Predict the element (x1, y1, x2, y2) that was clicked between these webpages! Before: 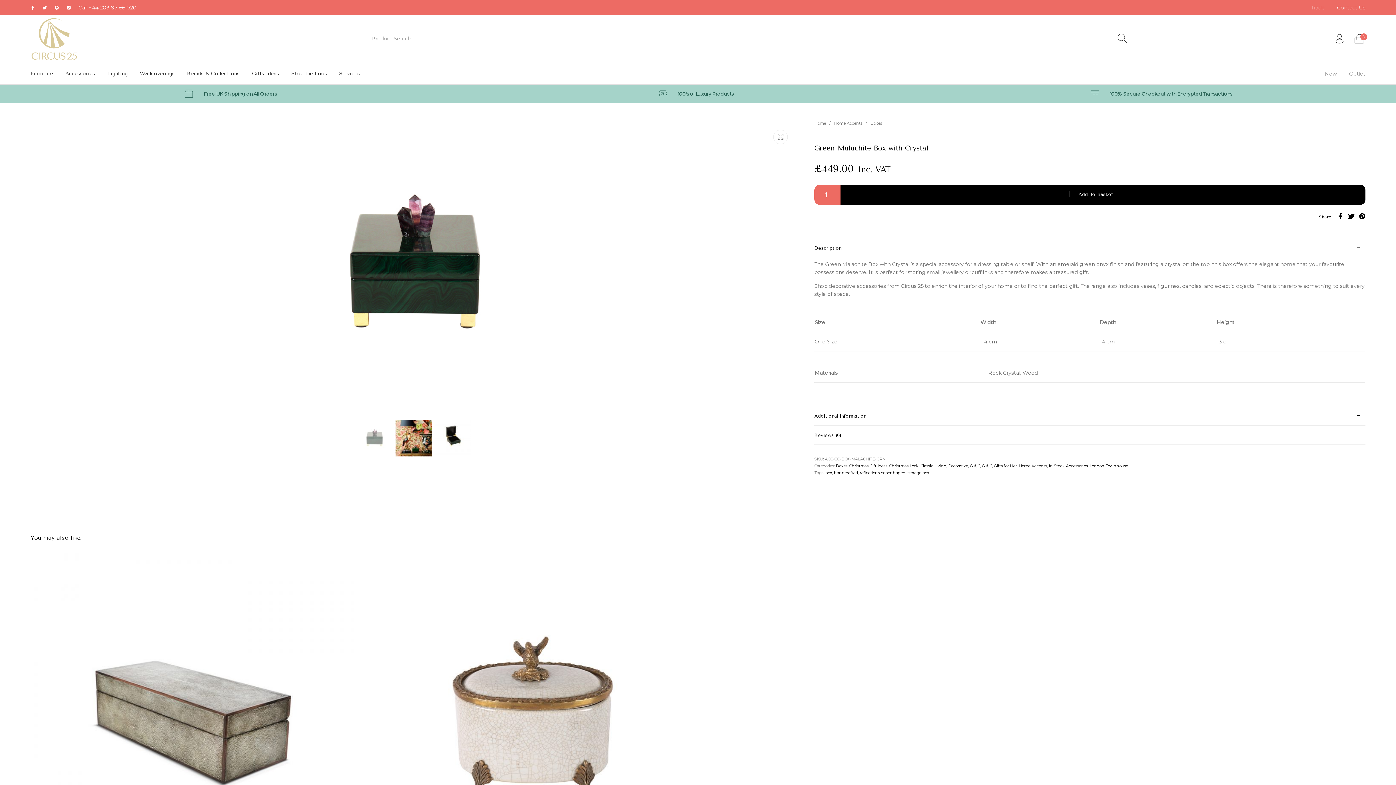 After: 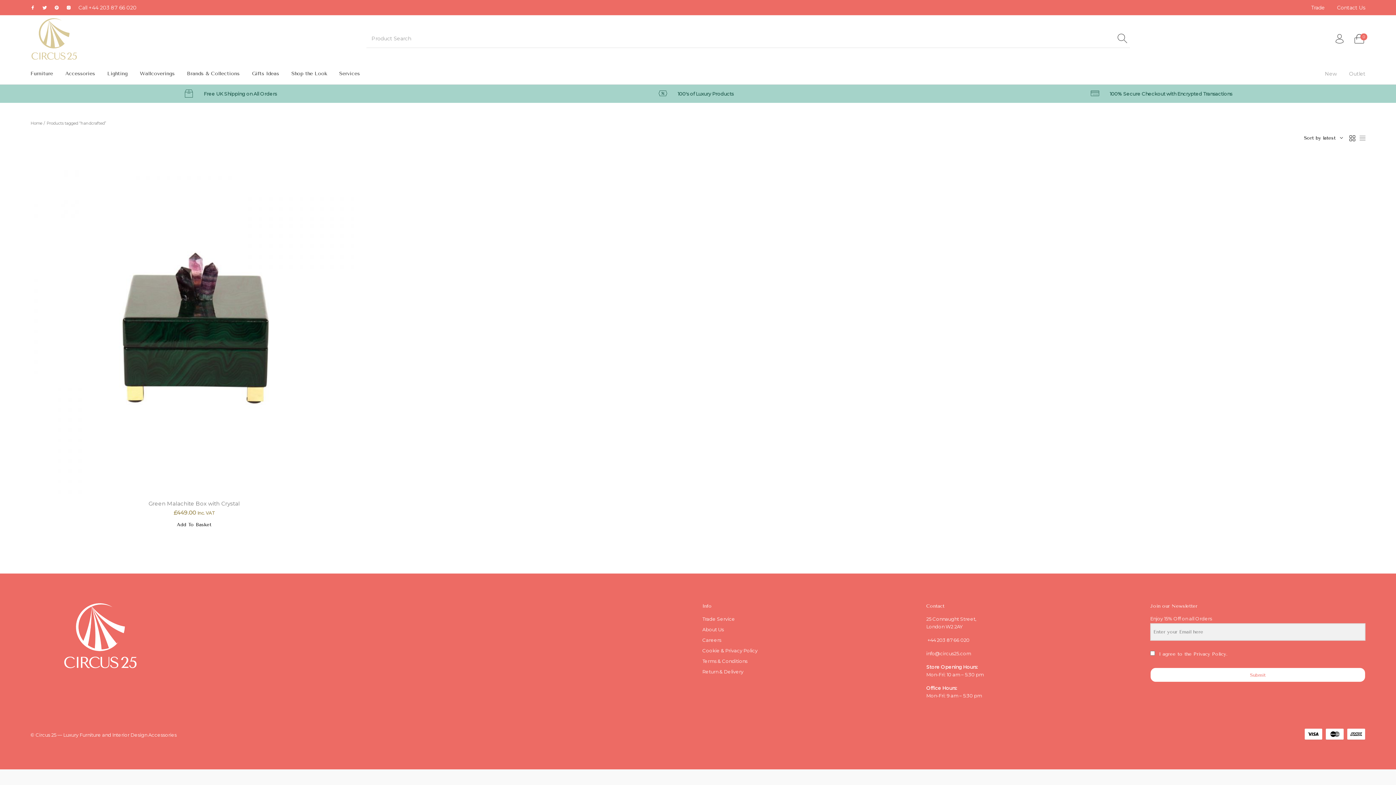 Action: bbox: (834, 470, 858, 475) label: handcrafted